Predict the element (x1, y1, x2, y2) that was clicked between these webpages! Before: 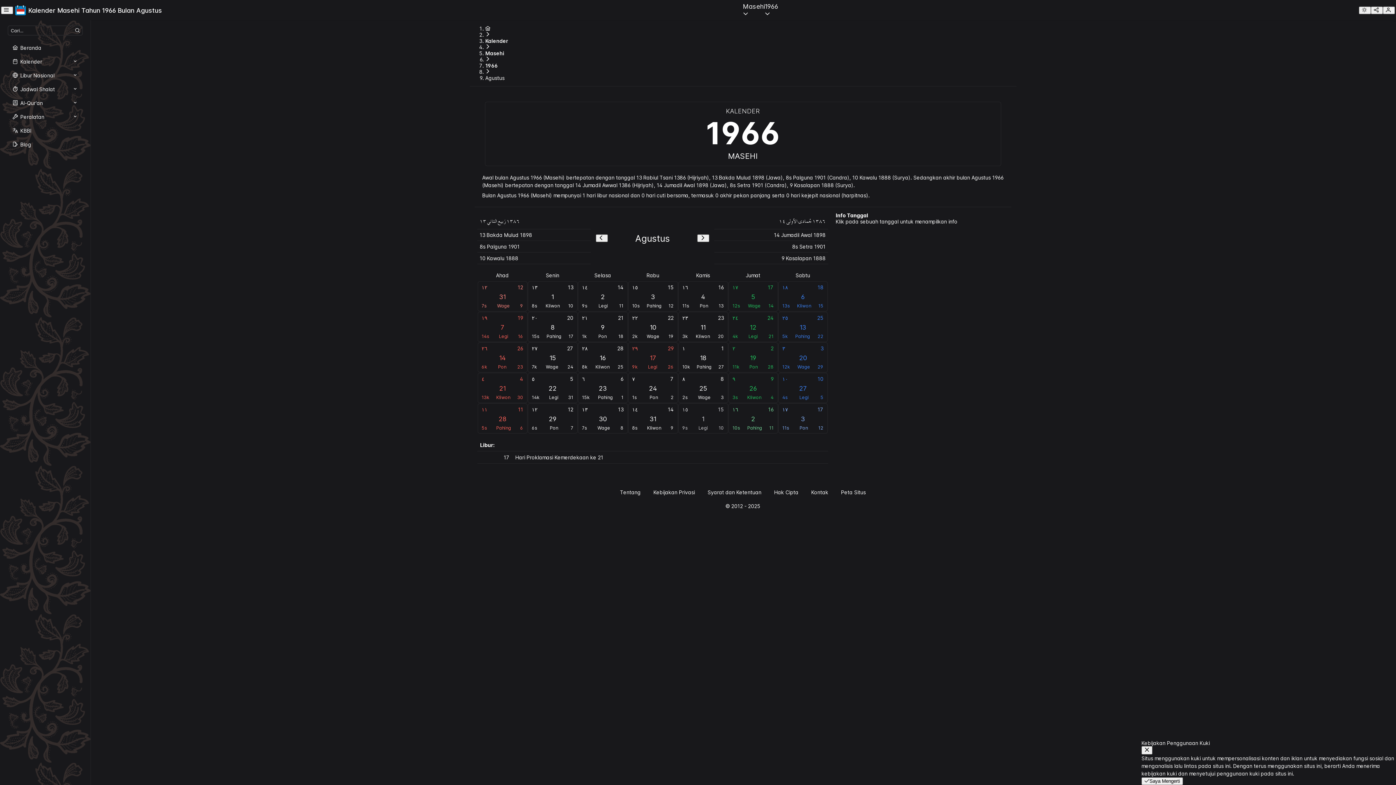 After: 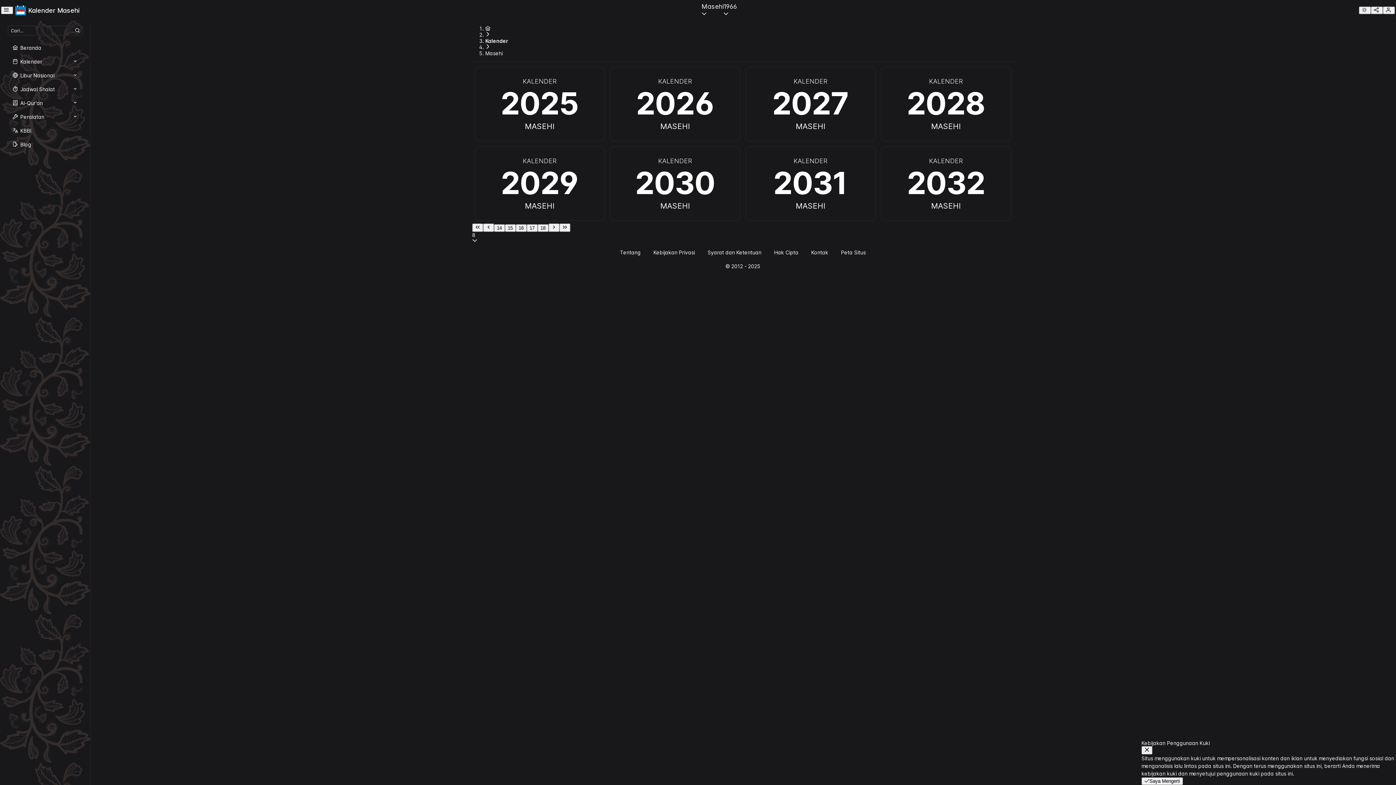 Action: bbox: (485, 50, 504, 56) label: Masehi